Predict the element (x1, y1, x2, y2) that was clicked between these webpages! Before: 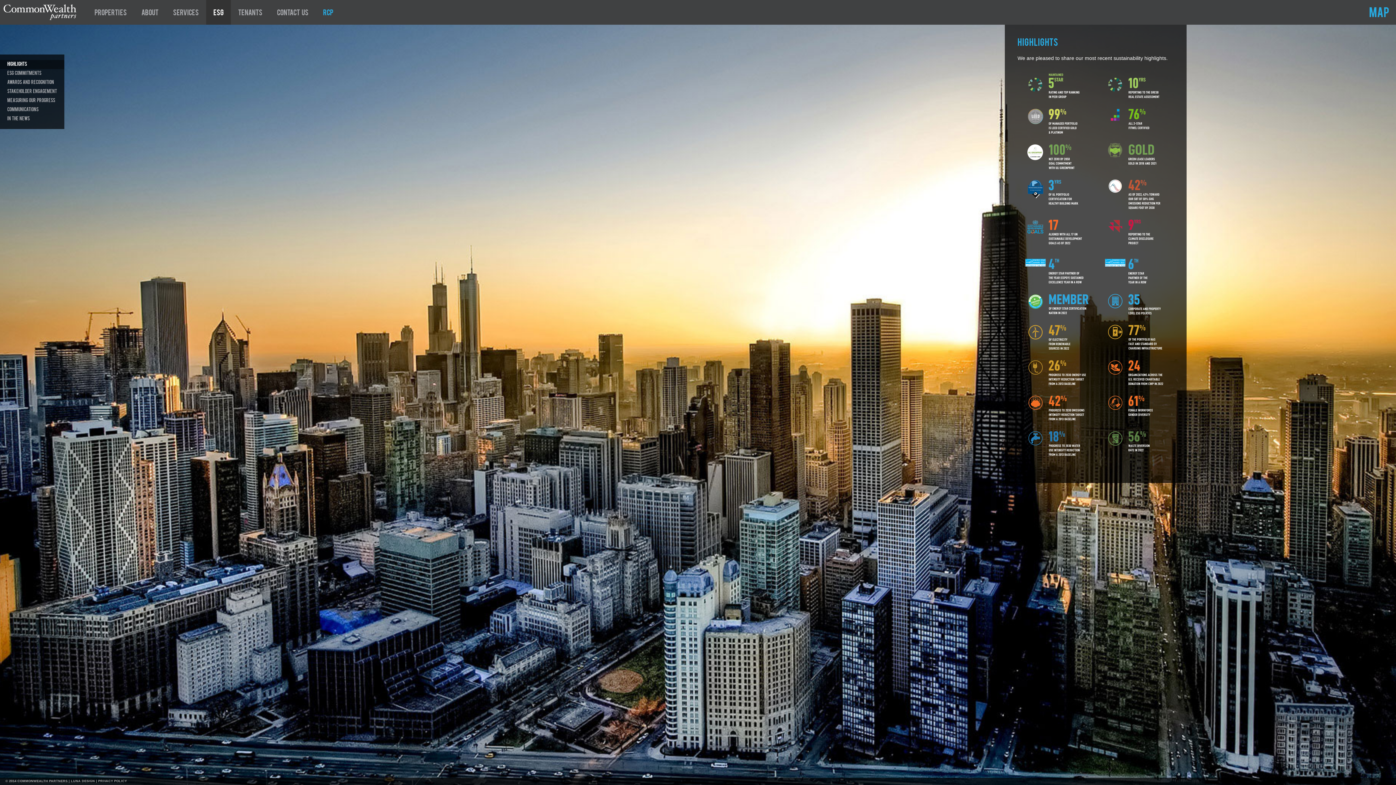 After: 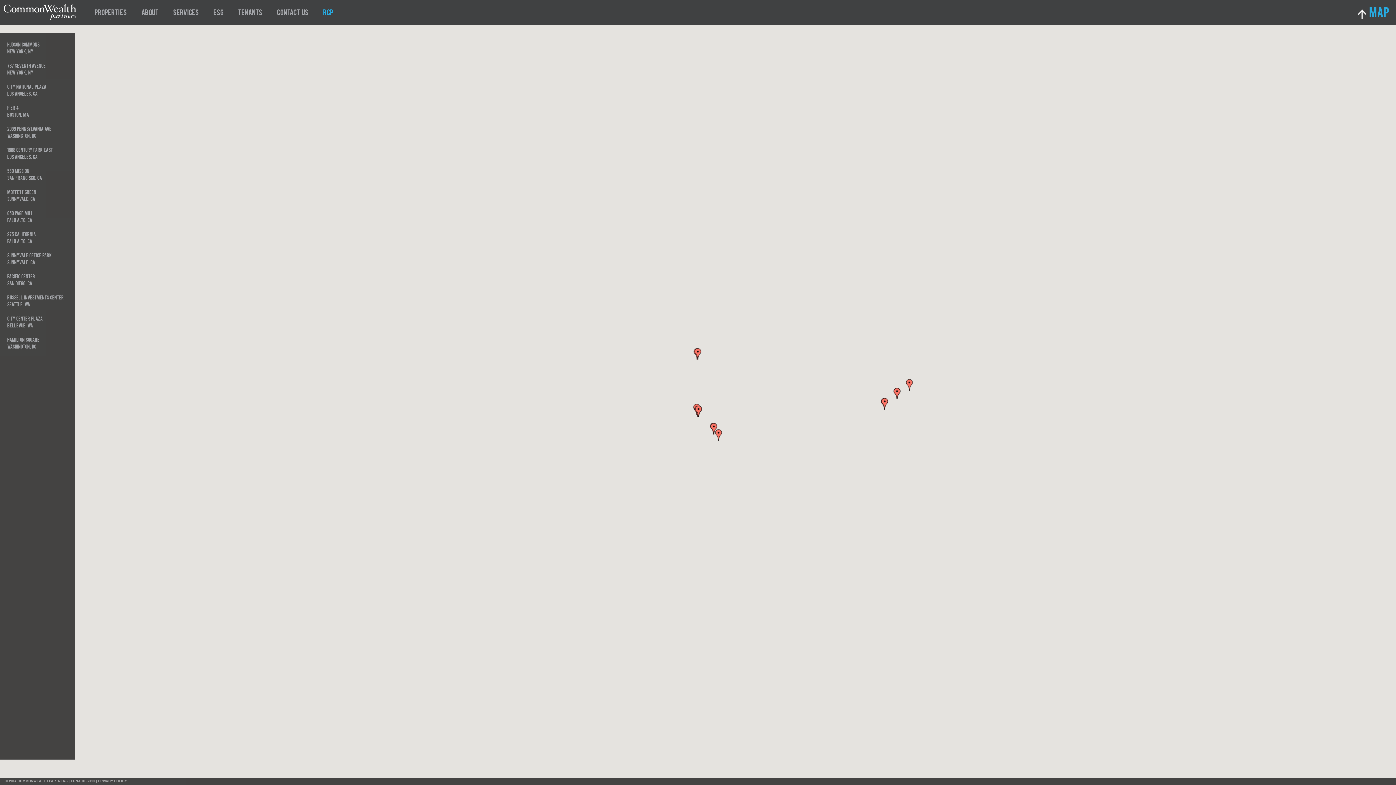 Action: bbox: (1358, 0, 1396, 28) label: MAP